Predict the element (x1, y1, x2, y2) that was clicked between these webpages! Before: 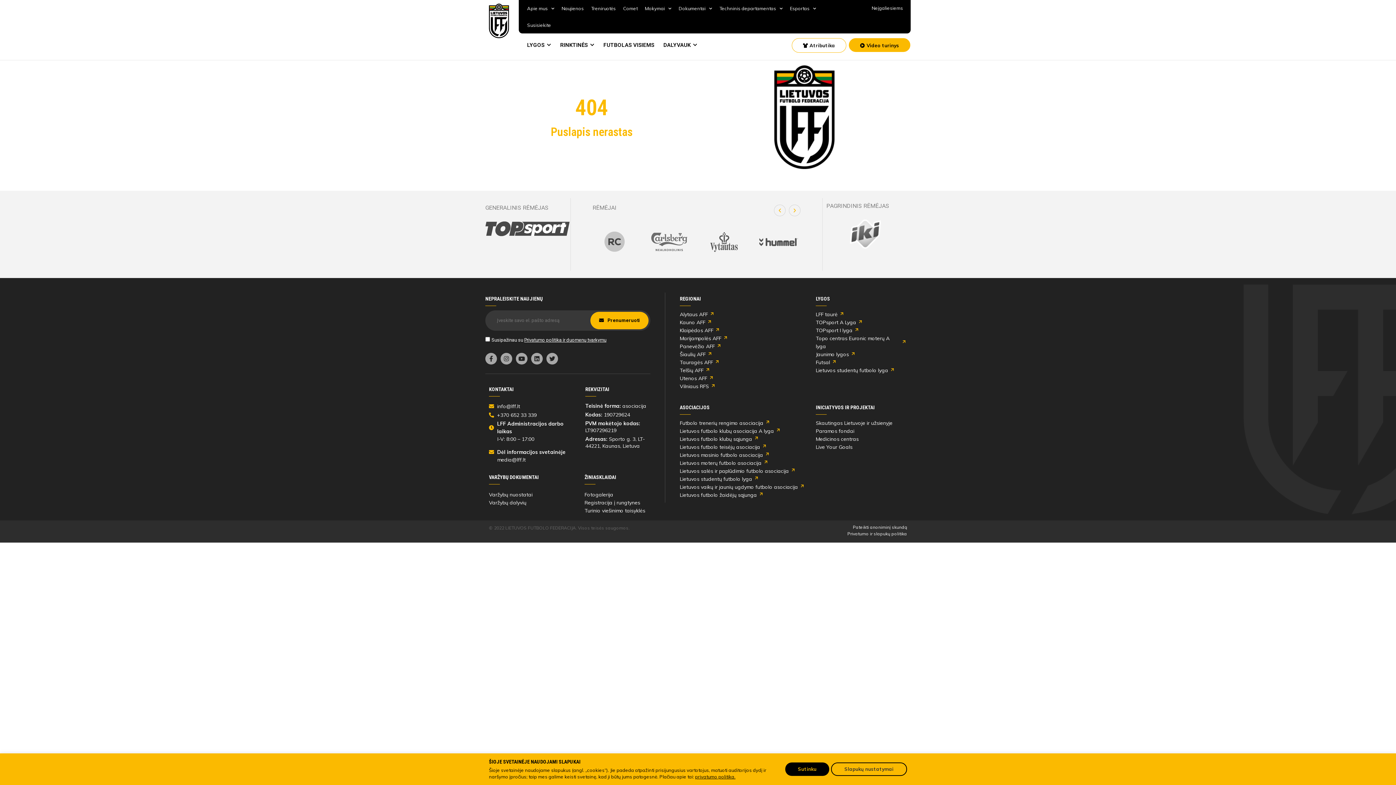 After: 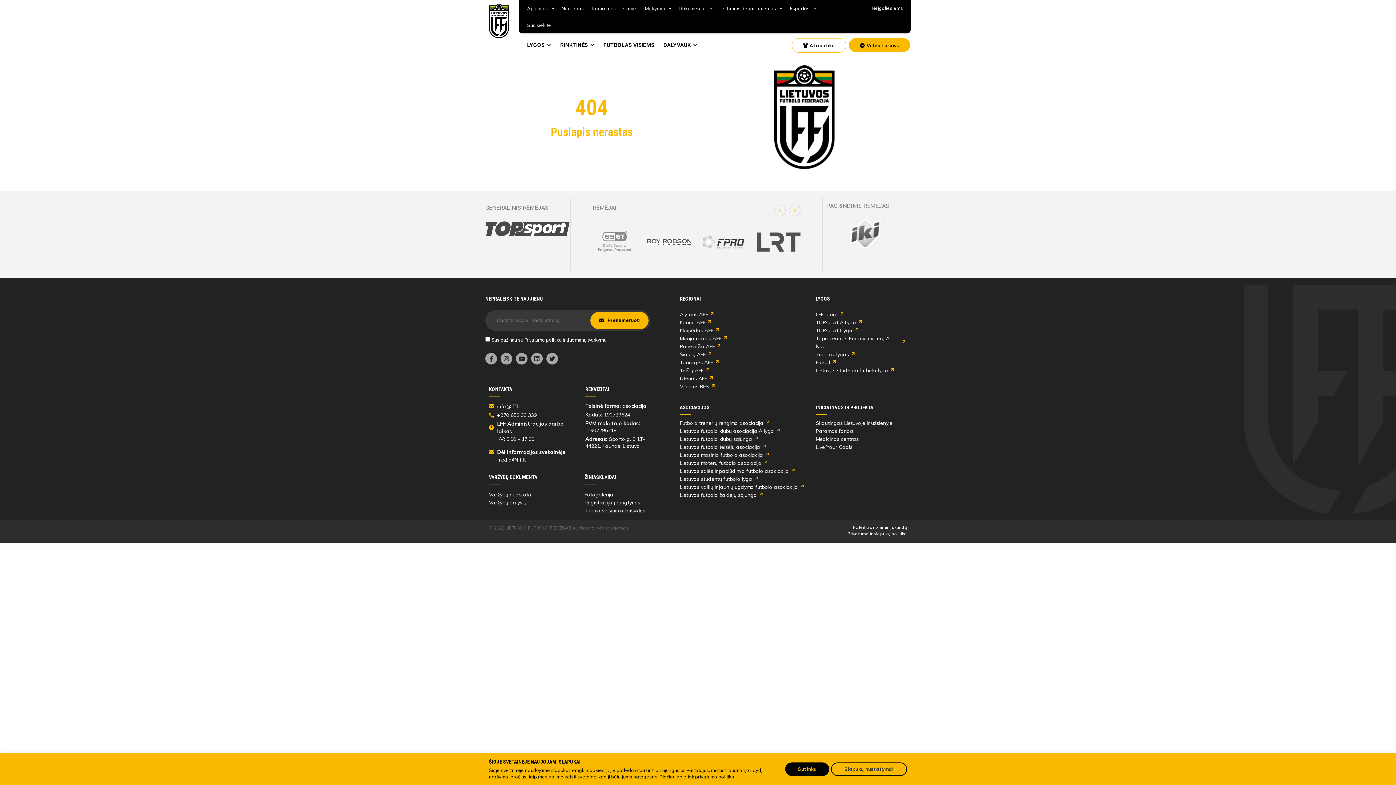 Action: bbox: (489, 411, 578, 419) label: +370 652 33 339